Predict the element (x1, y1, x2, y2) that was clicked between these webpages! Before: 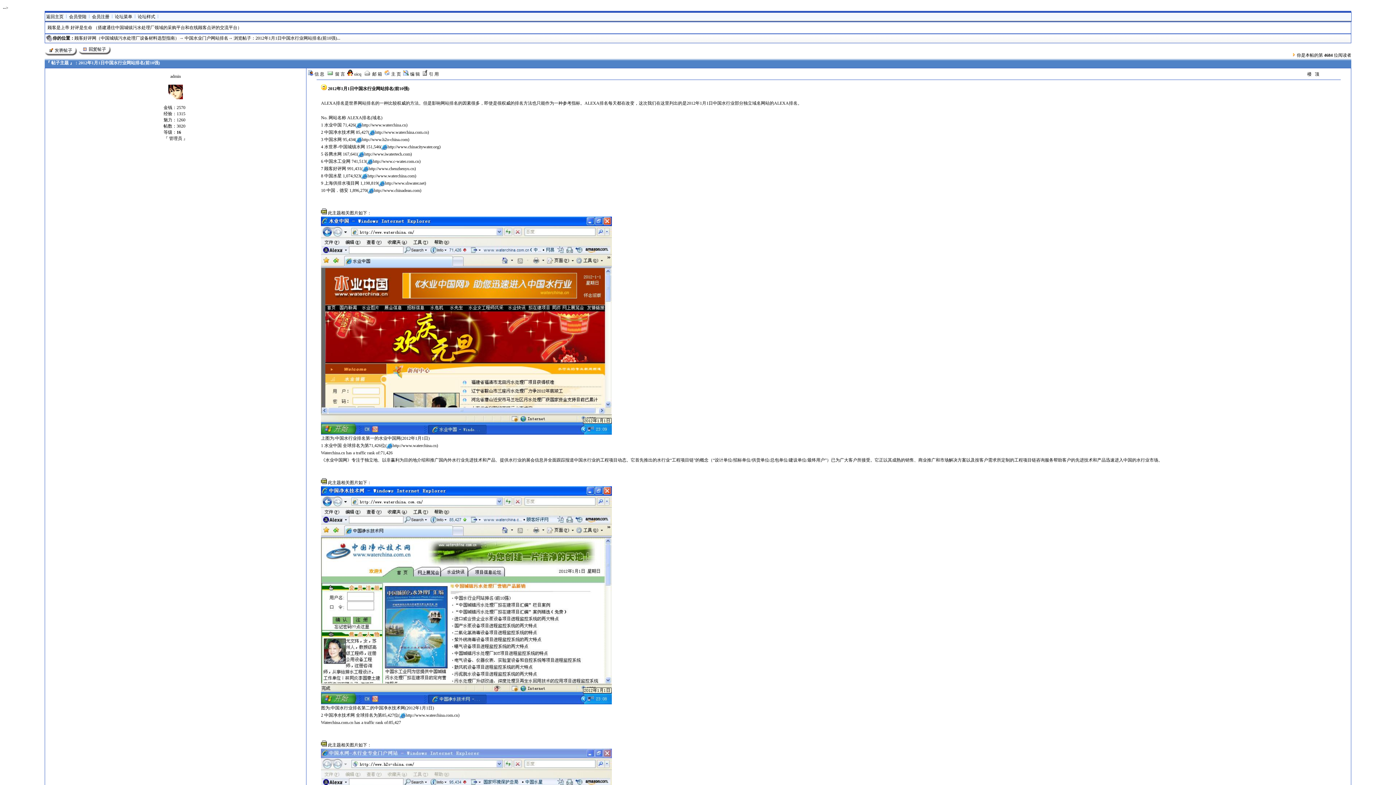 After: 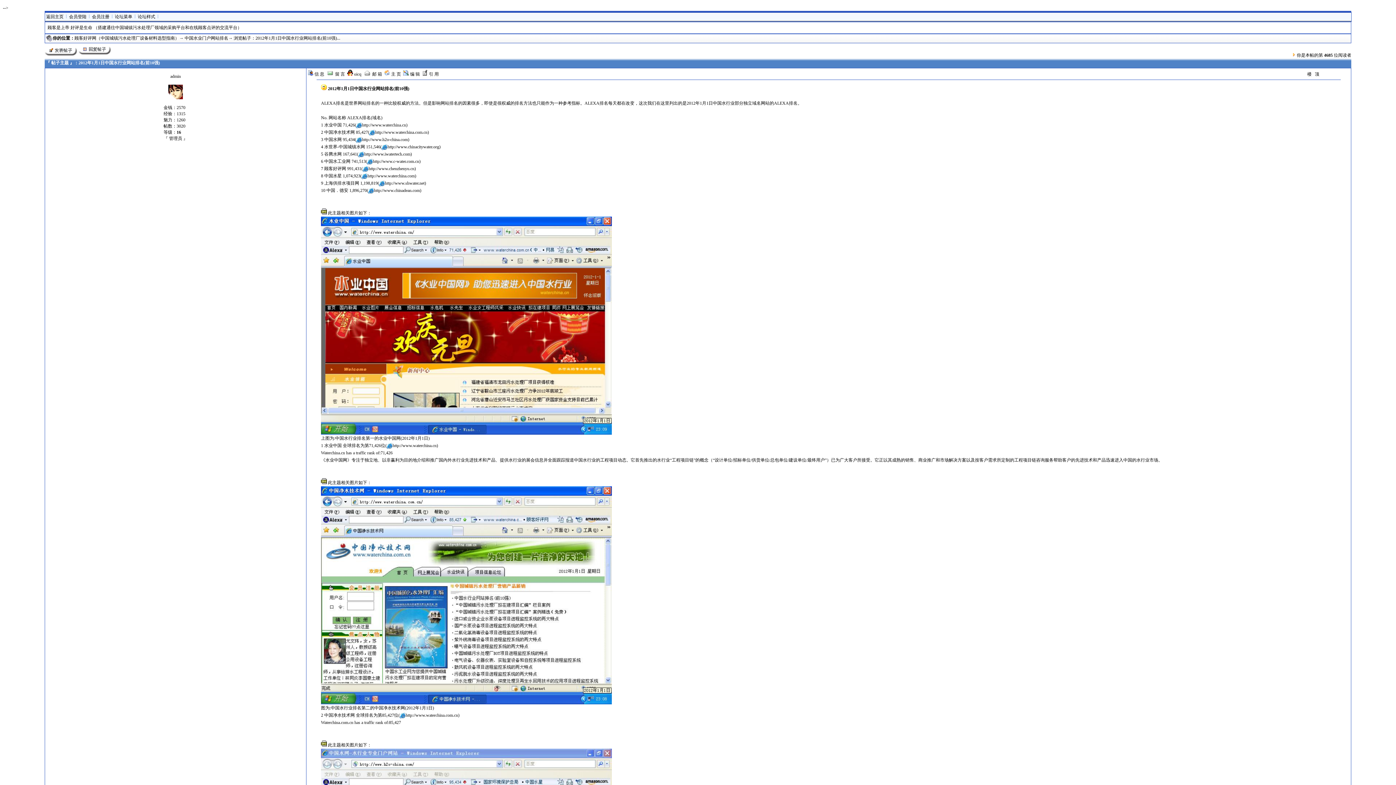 Action: label:  主 页 bbox: (384, 71, 401, 76)